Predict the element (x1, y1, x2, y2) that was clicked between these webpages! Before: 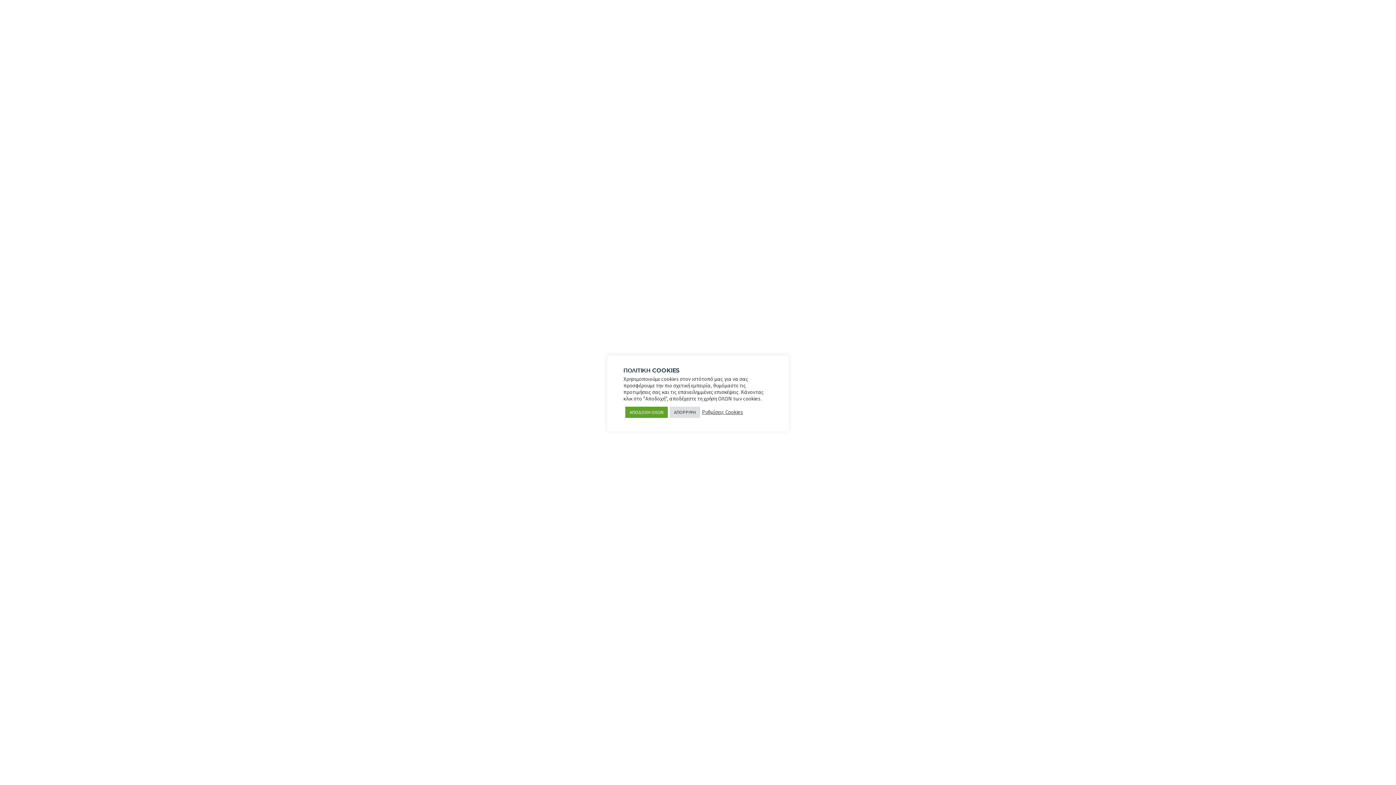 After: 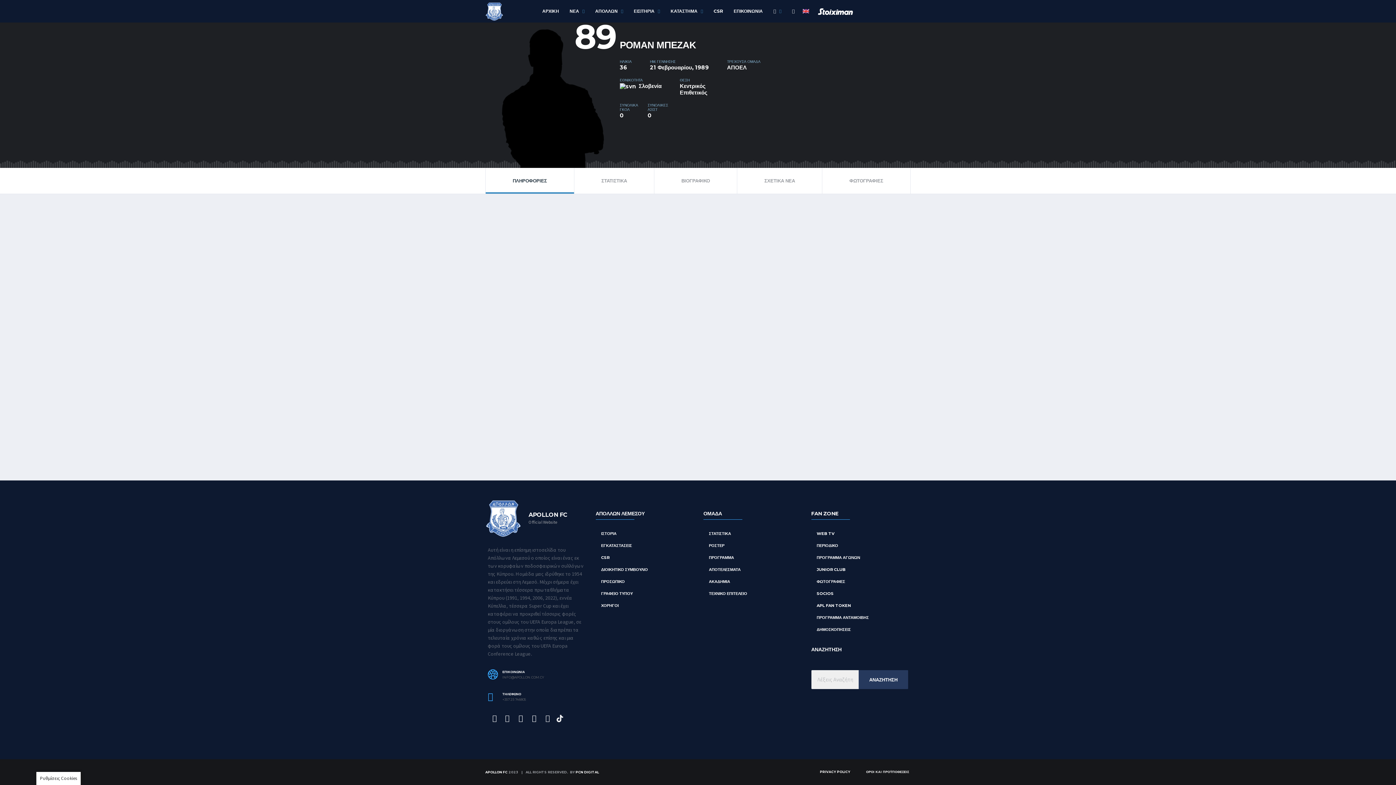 Action: label: ΑΠΟΔΟΧΗ ΟΛΩΝ bbox: (625, 406, 668, 418)